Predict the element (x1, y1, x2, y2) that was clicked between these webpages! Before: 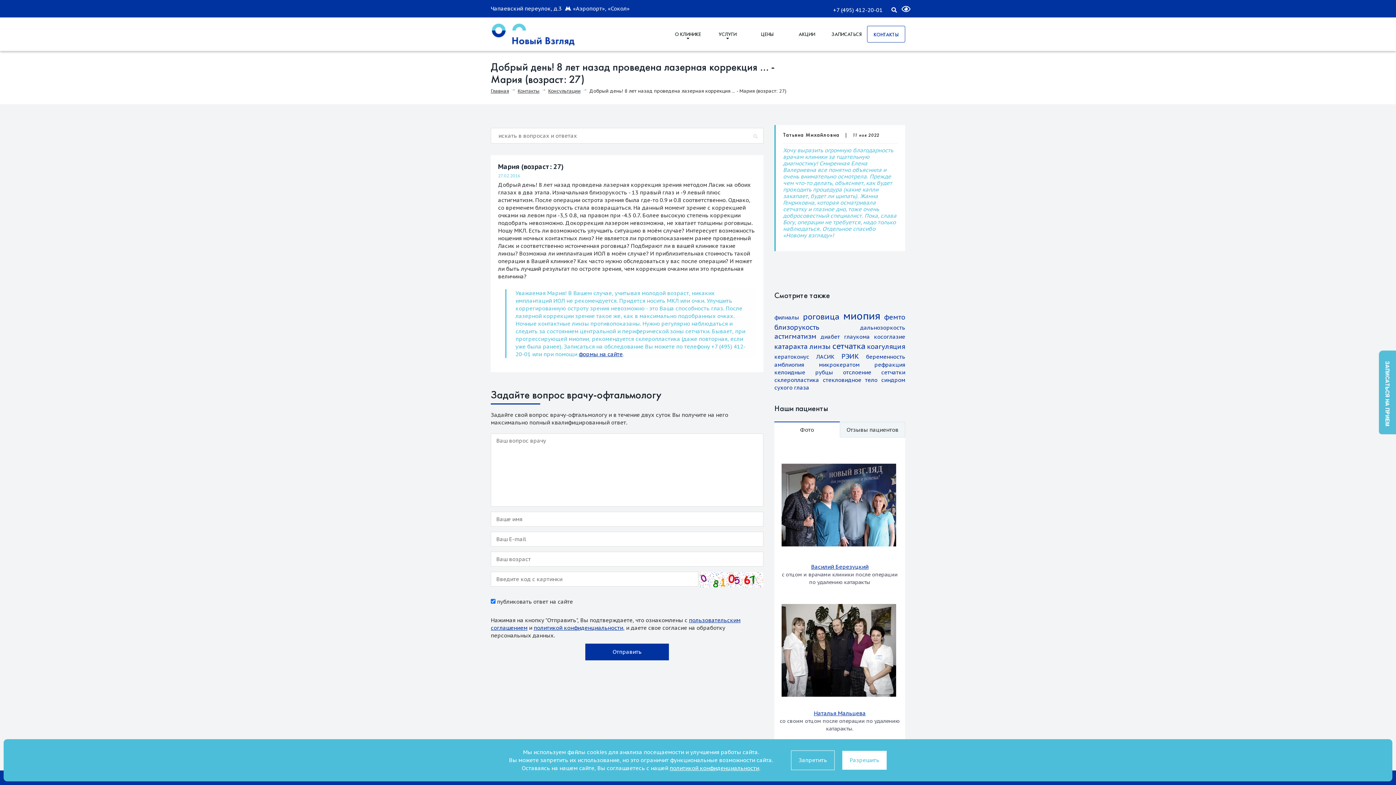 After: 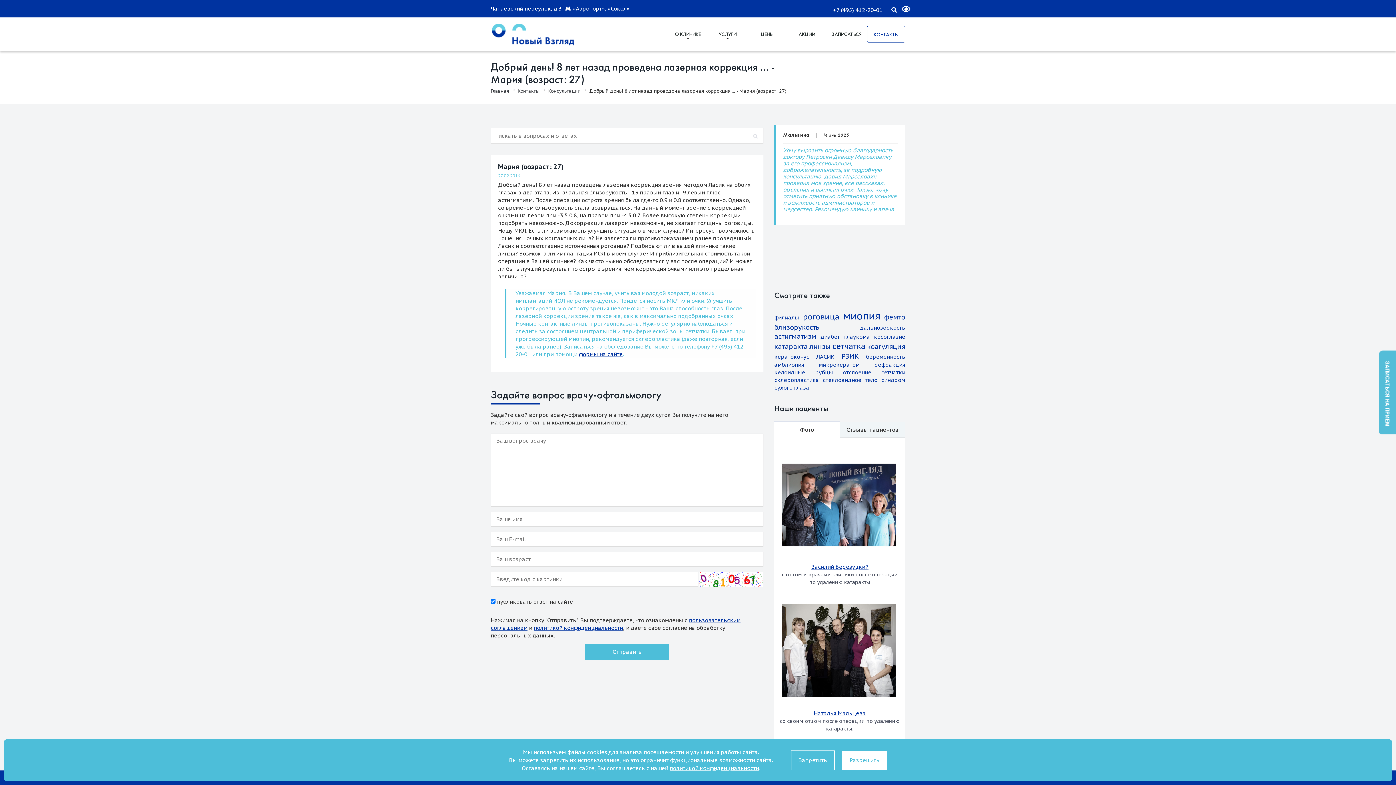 Action: label: Отправить bbox: (585, 644, 669, 660)